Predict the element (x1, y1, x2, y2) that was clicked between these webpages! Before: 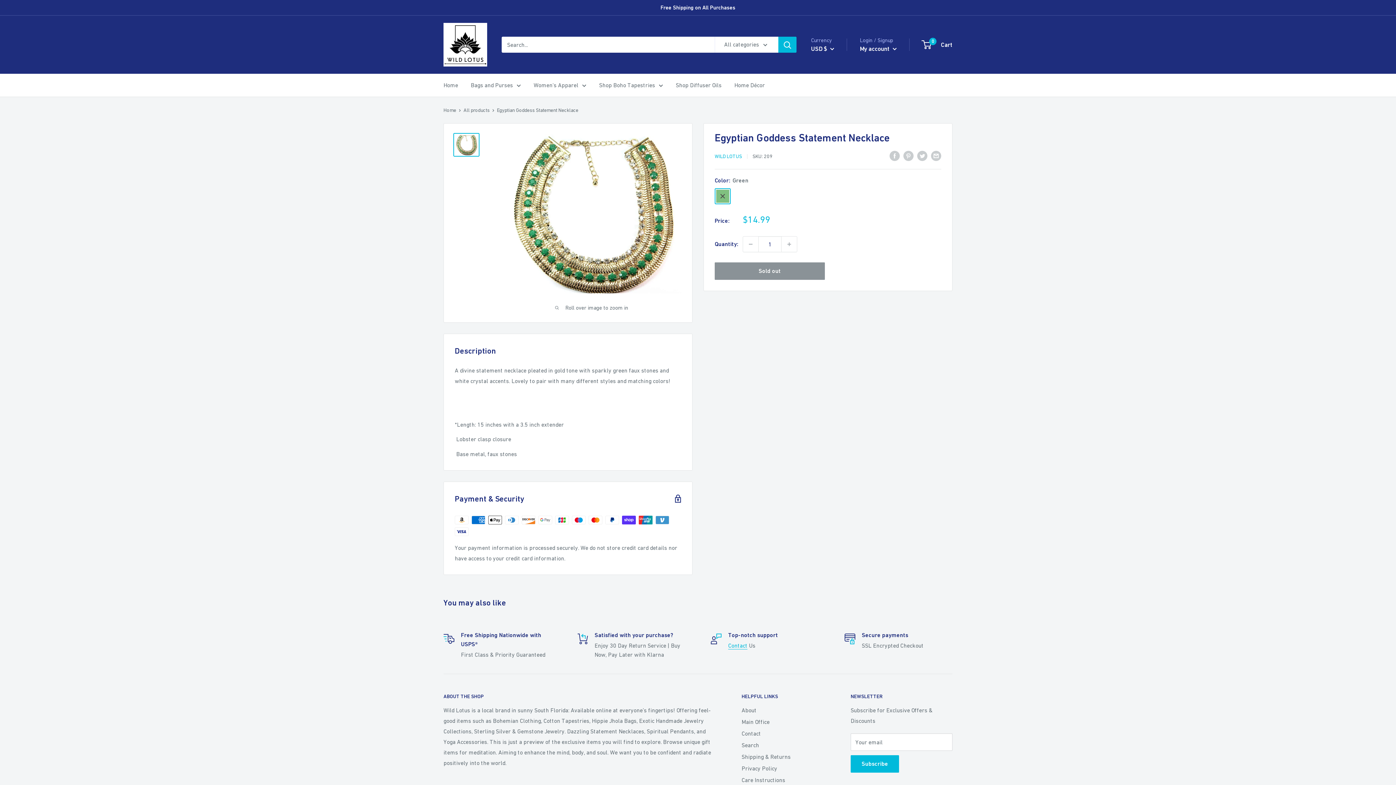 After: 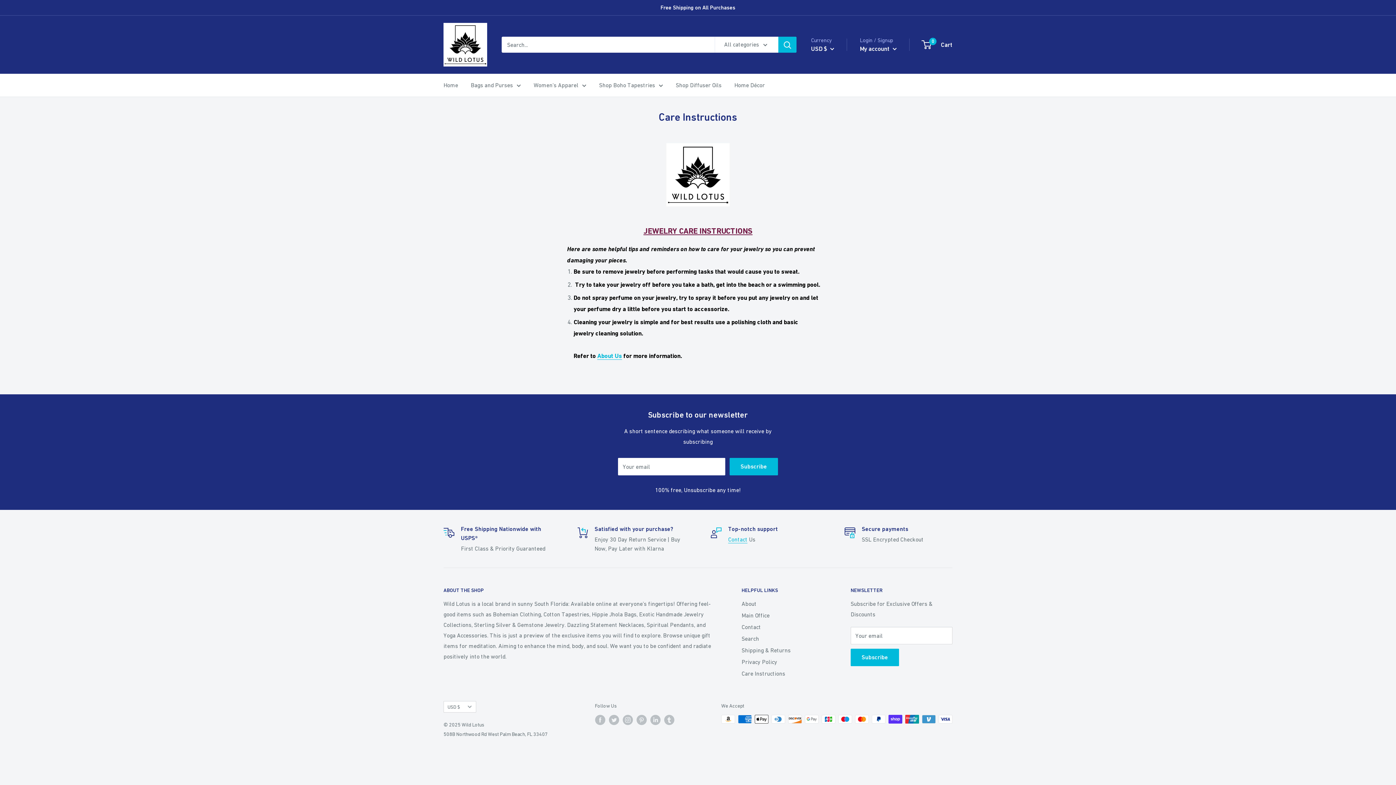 Action: label: Care Instructions bbox: (741, 774, 825, 786)